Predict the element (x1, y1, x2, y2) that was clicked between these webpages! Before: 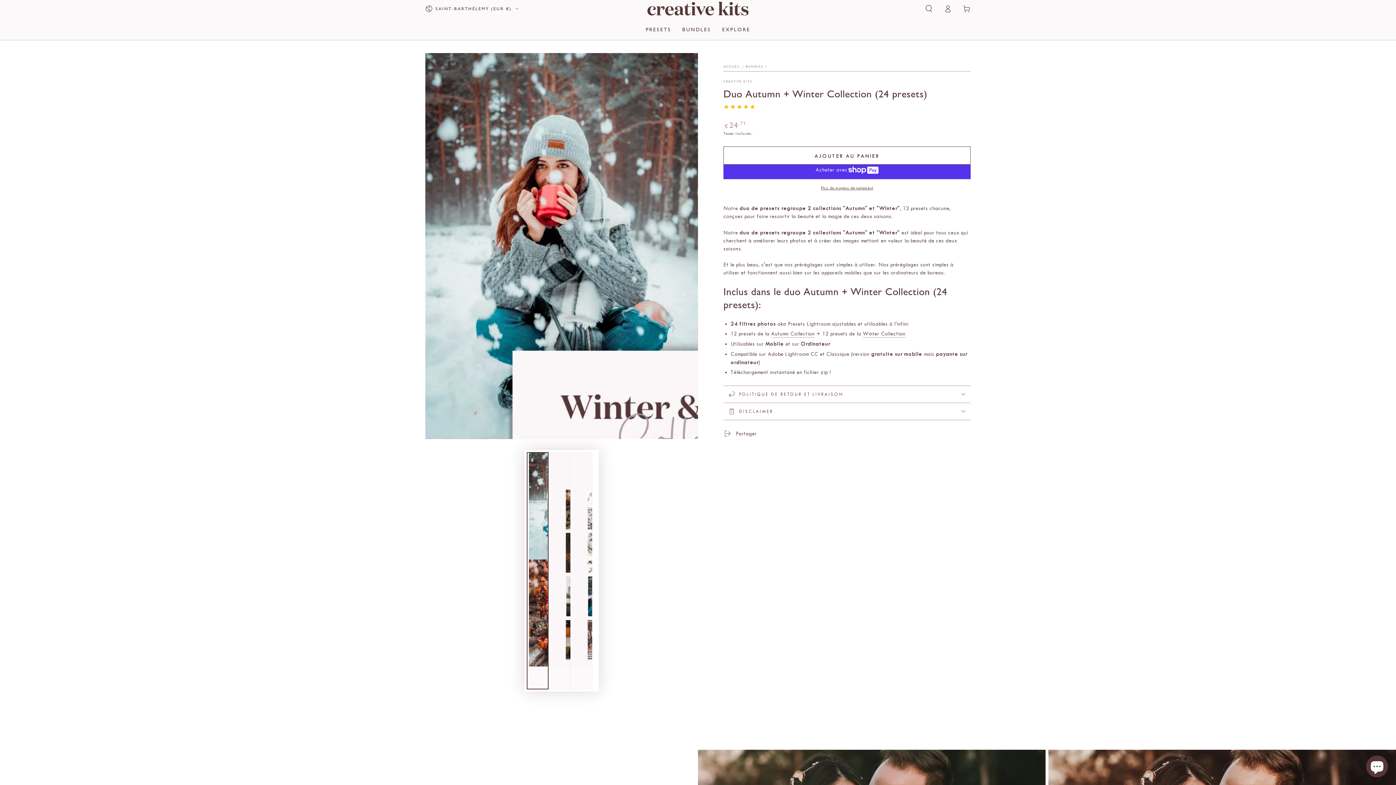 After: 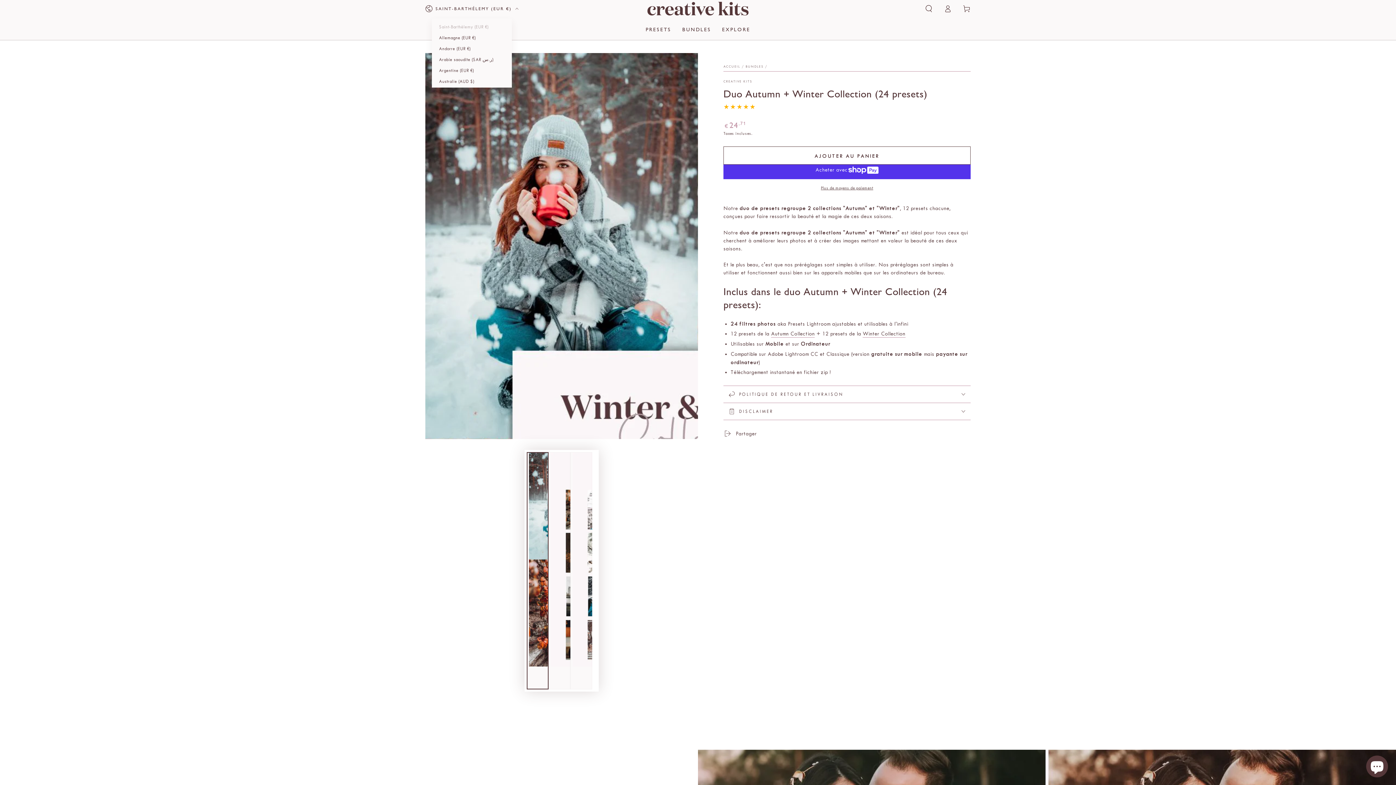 Action: bbox: (425, 0, 518, 16) label: SAINT-BARTHÉLEMY (EUR €)